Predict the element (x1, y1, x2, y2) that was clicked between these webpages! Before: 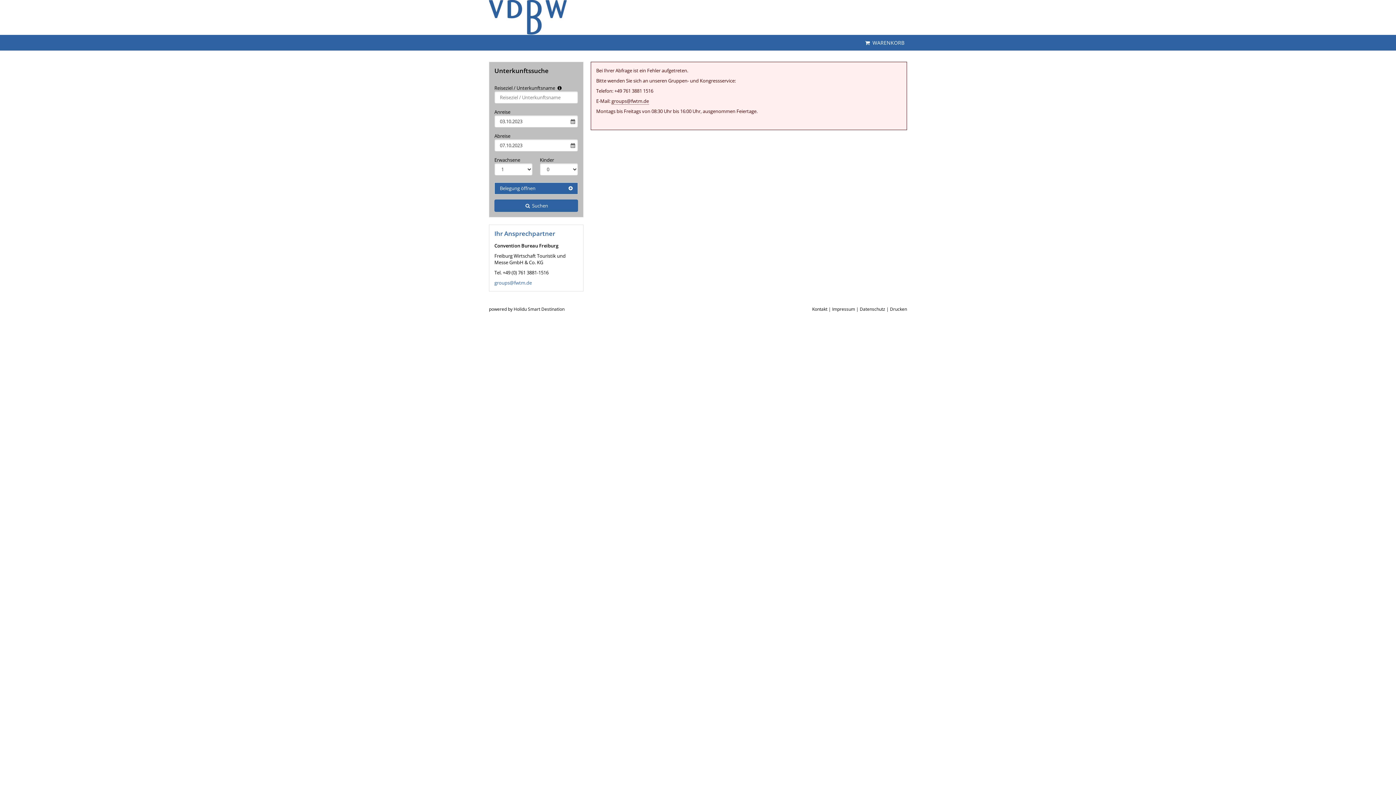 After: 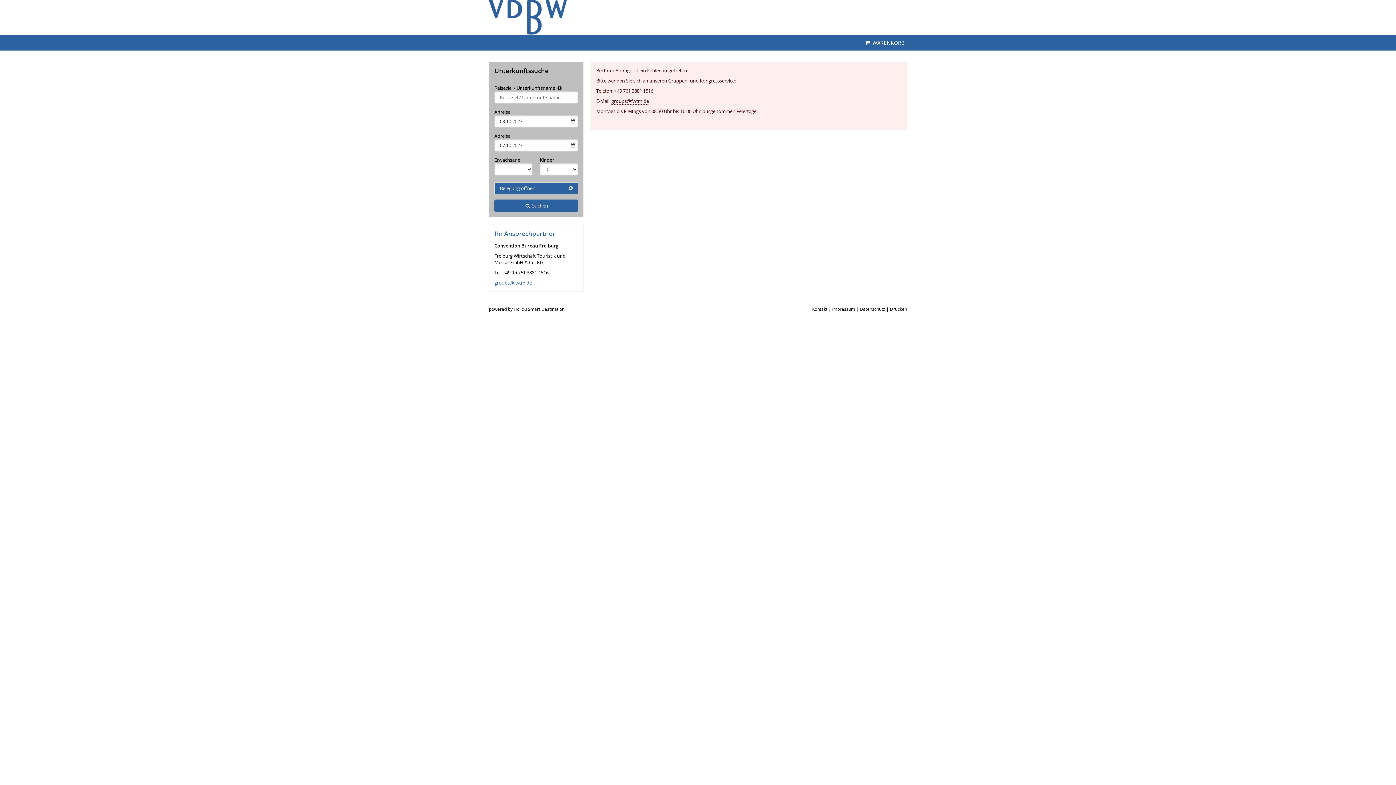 Action: bbox: (489, 0, 567, 34)